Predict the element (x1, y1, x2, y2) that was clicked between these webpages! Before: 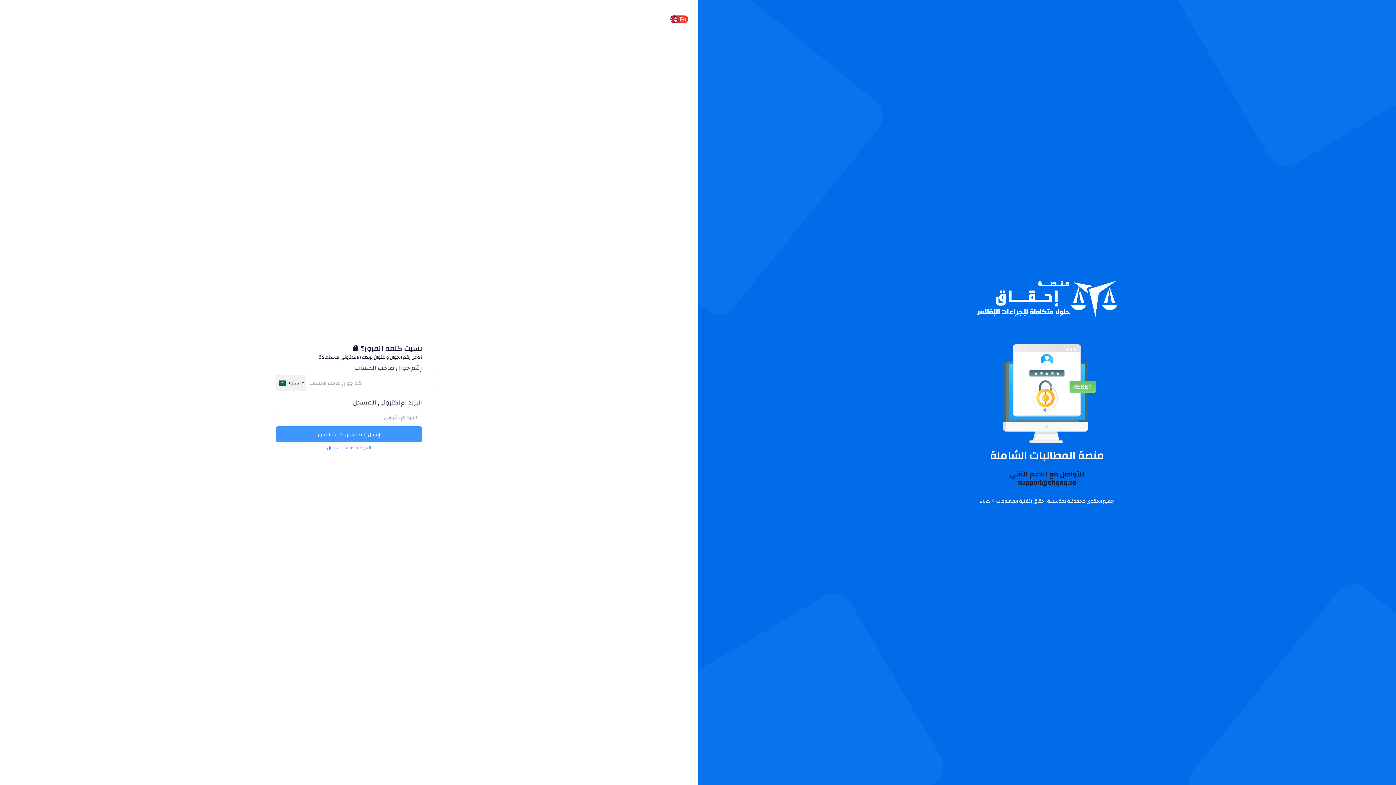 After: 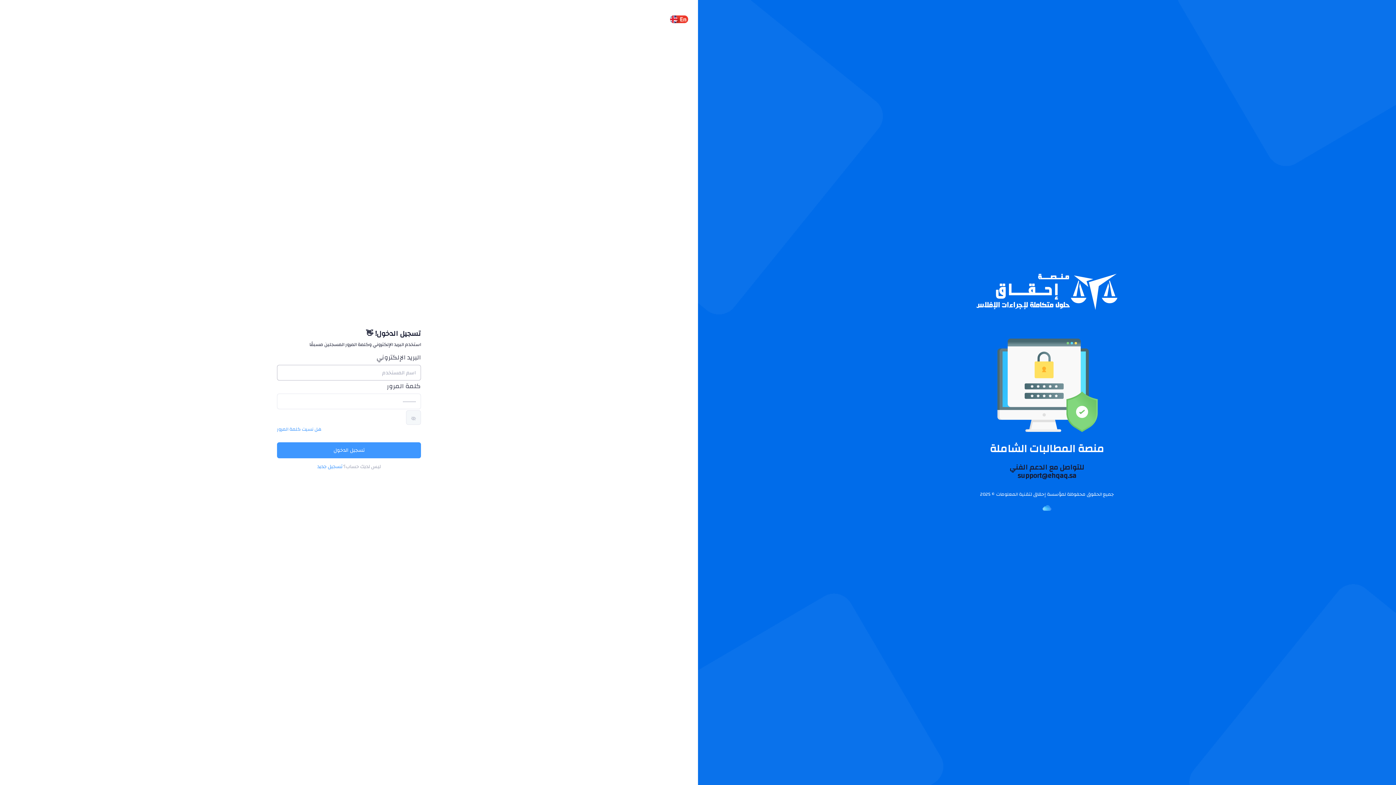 Action: bbox: (976, 280, 1118, 316)